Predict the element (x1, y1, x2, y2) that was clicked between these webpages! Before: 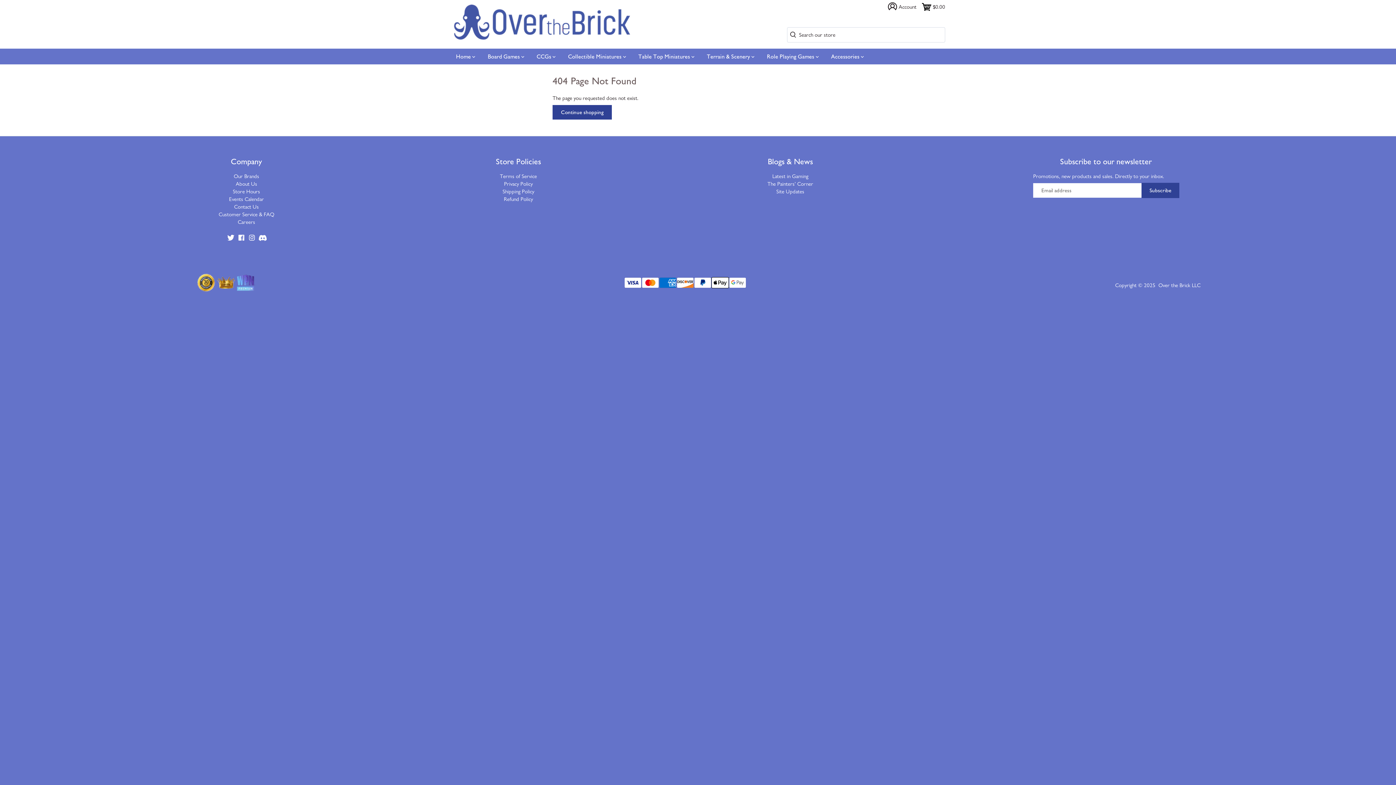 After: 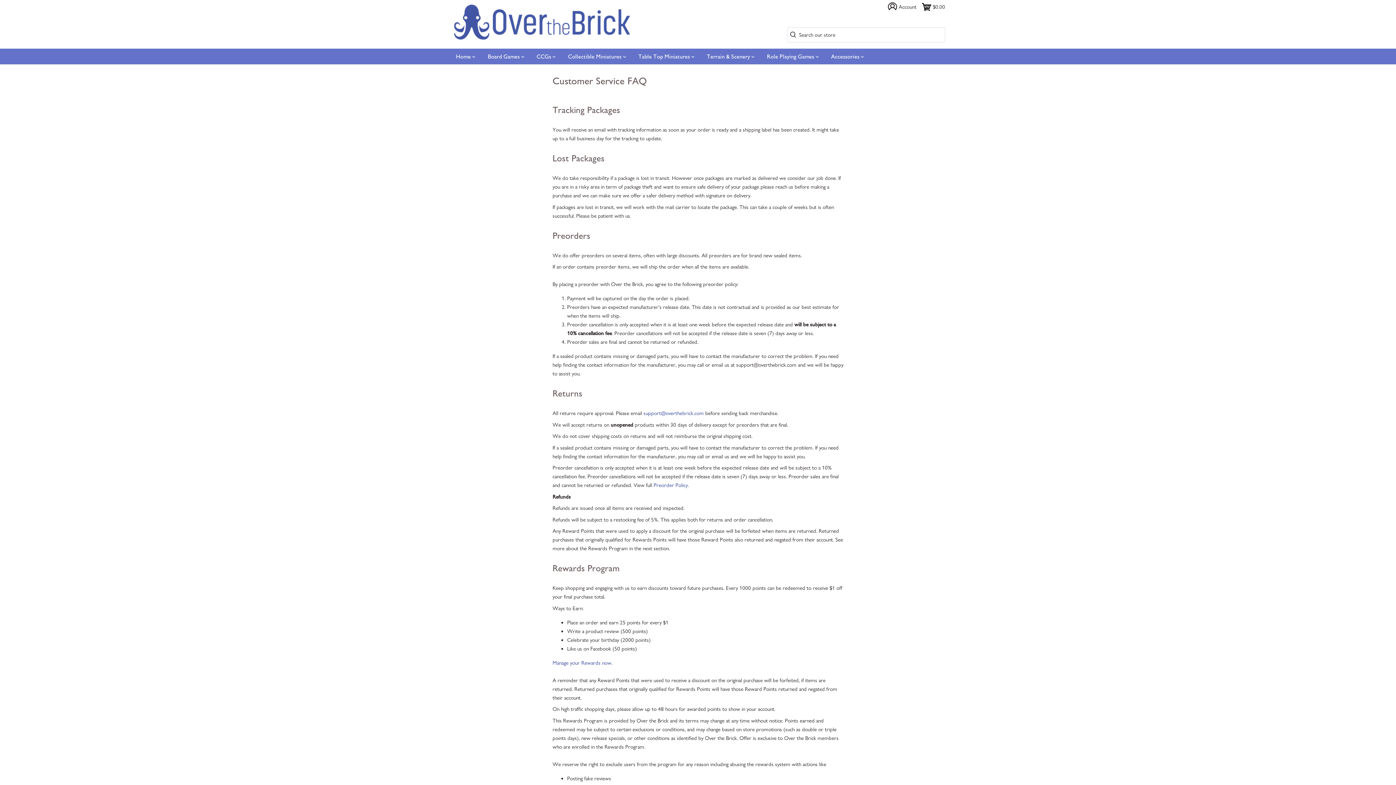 Action: label: Customer Service & FAQ bbox: (218, 211, 274, 218)